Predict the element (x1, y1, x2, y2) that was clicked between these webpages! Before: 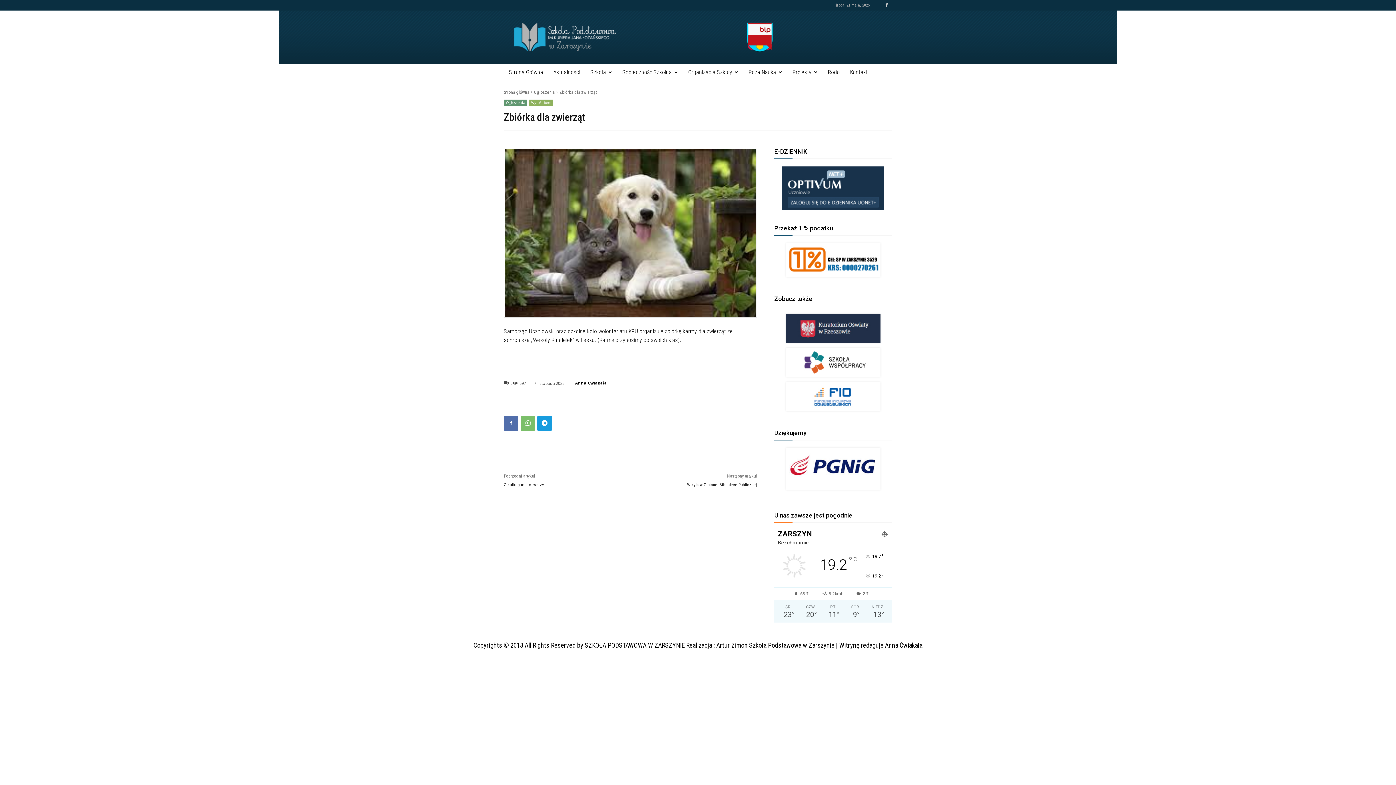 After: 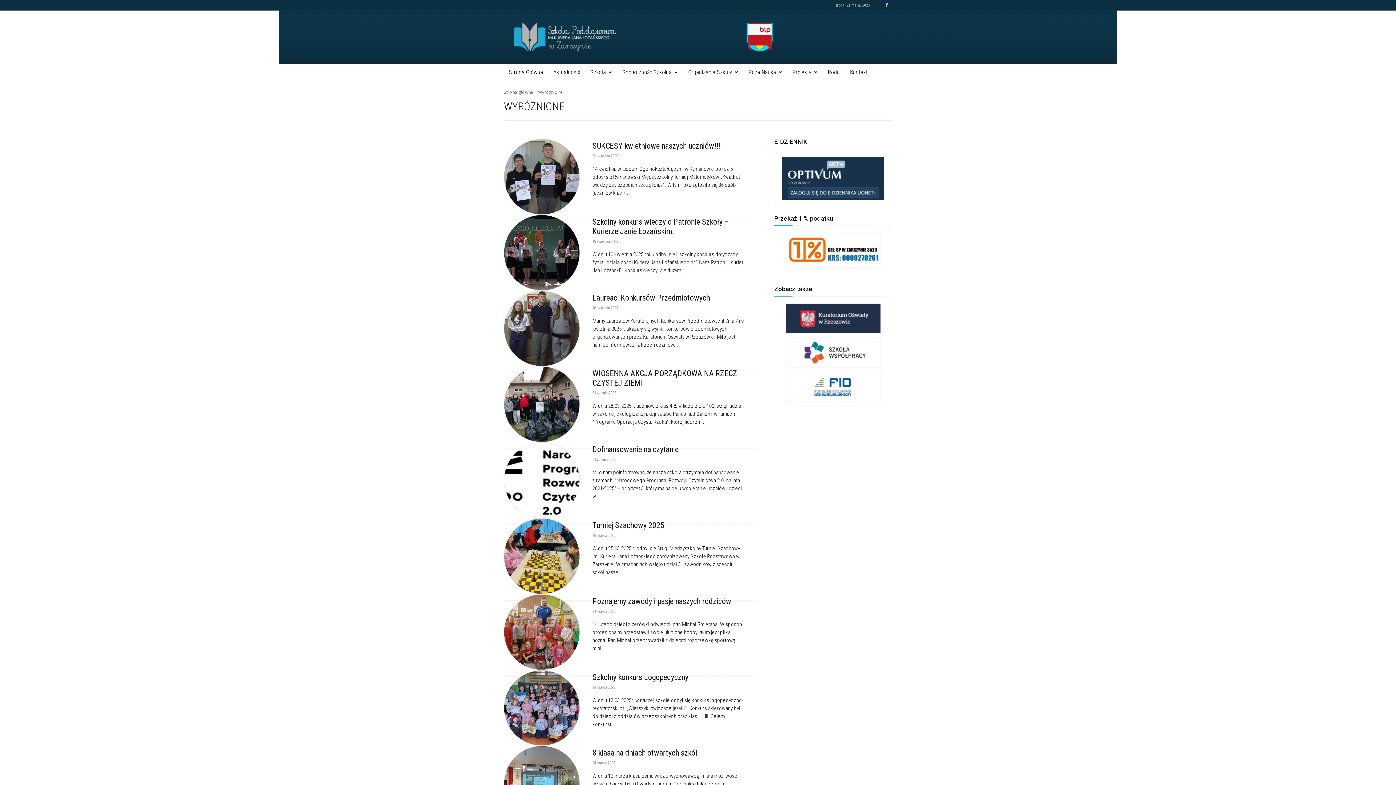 Action: bbox: (529, 99, 553, 105) label: Wyróżnione